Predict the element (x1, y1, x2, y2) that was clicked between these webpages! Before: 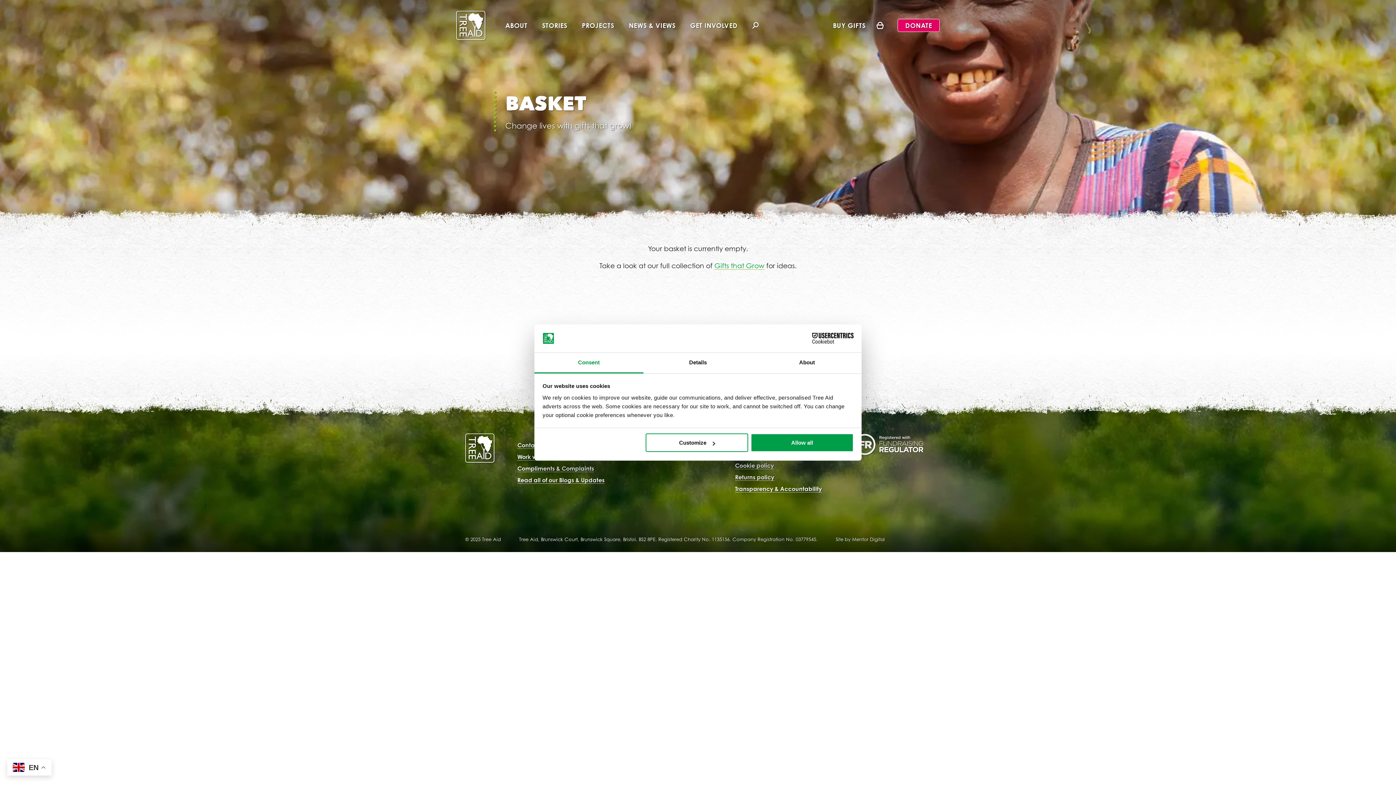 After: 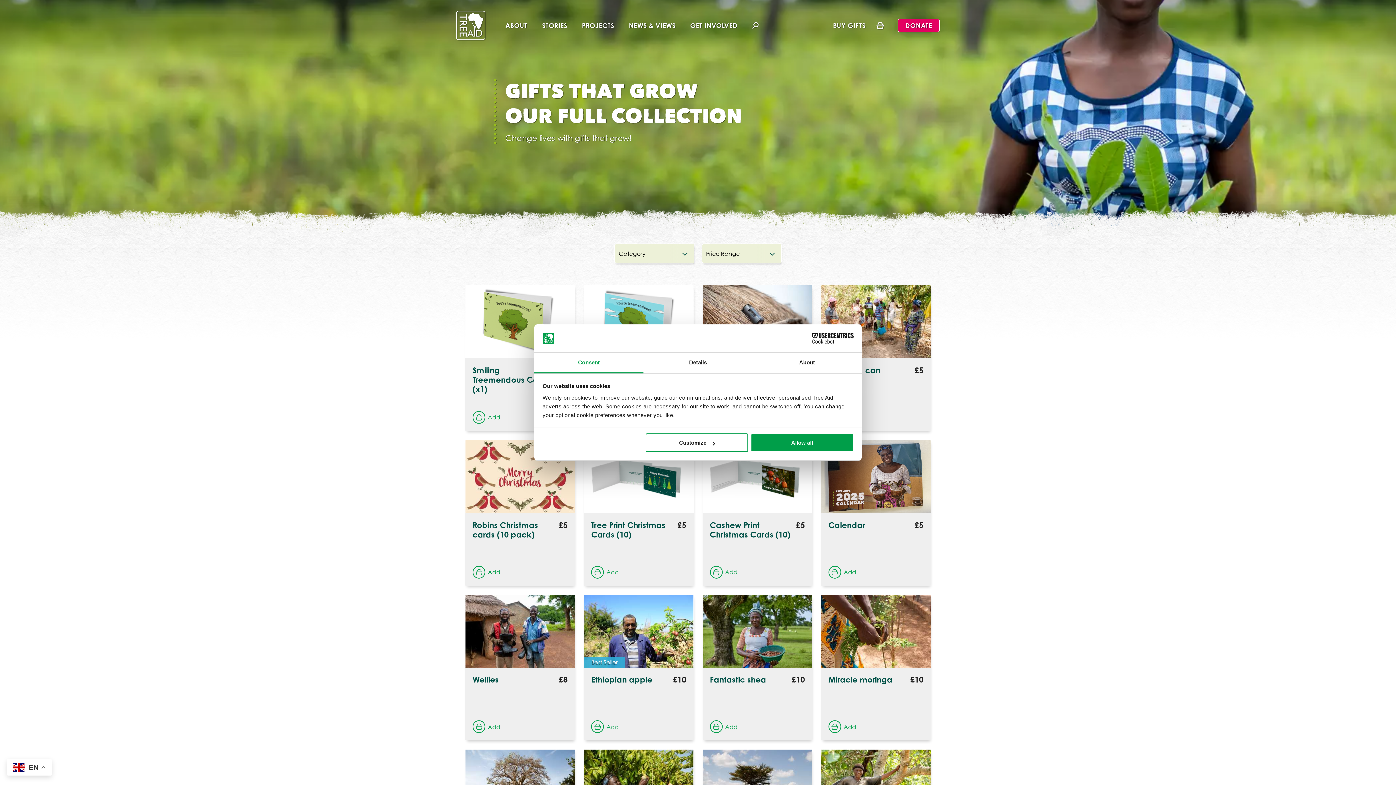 Action: bbox: (714, 261, 764, 269) label: Gifts that Grow